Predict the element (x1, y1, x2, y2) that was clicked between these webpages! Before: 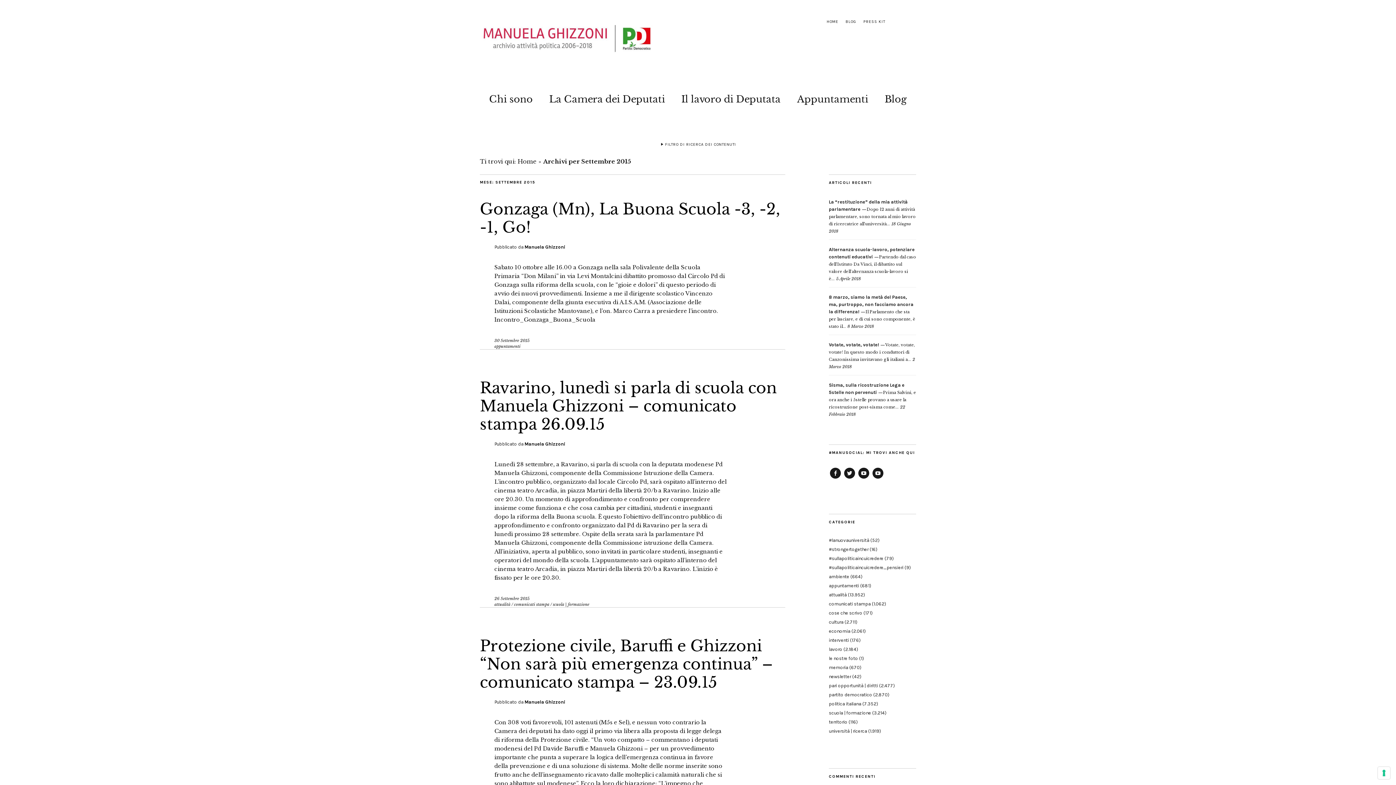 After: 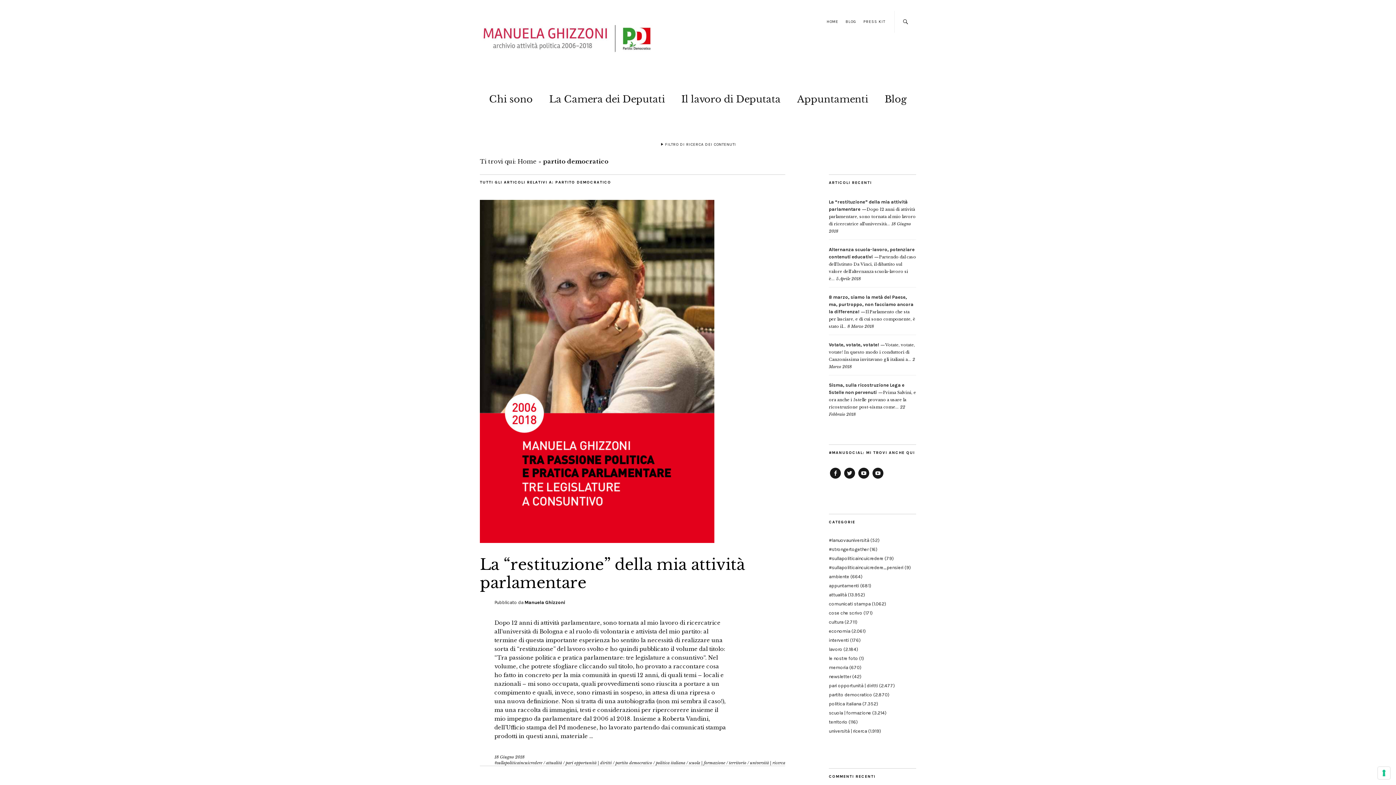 Action: label: partito democratico bbox: (829, 692, 872, 697)